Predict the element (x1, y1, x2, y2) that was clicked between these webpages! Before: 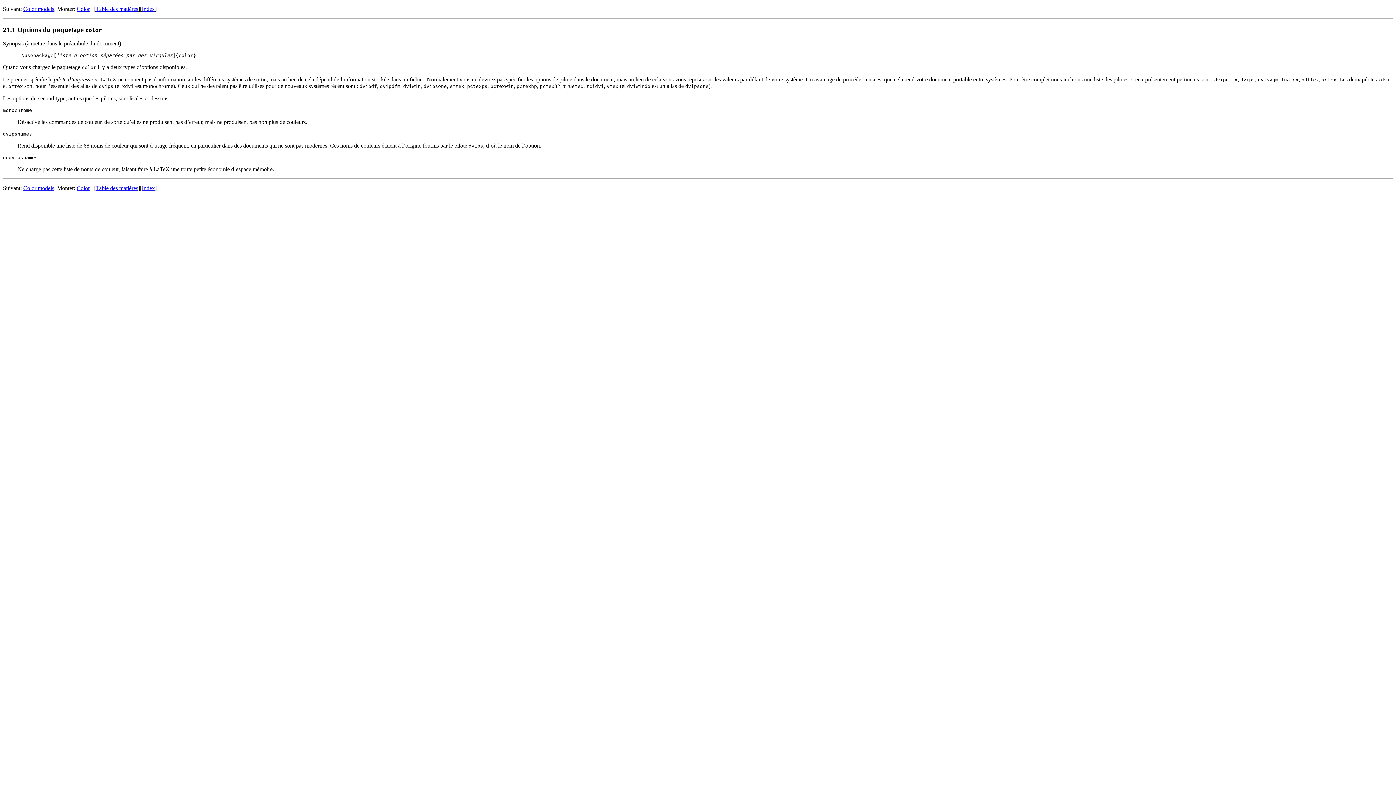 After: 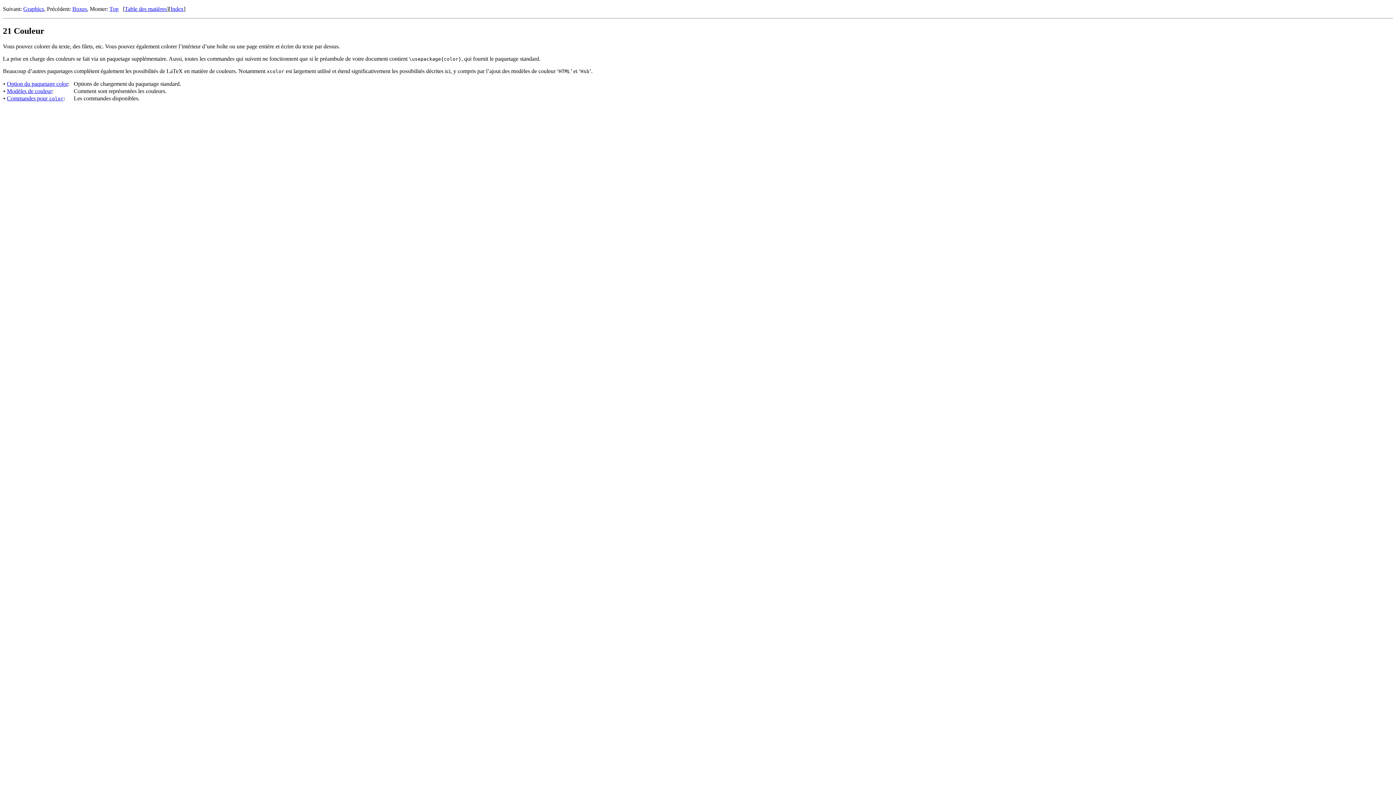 Action: bbox: (76, 185, 89, 191) label: Color